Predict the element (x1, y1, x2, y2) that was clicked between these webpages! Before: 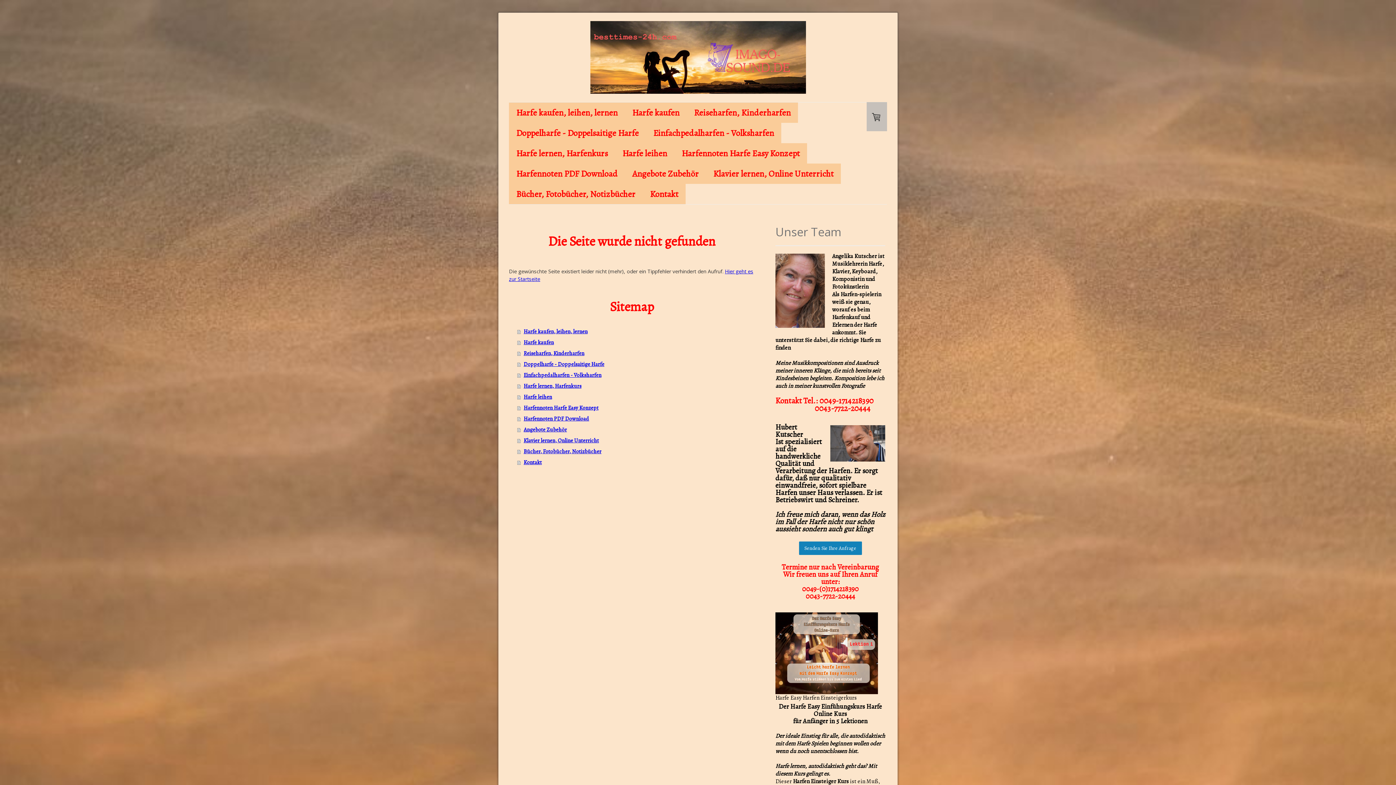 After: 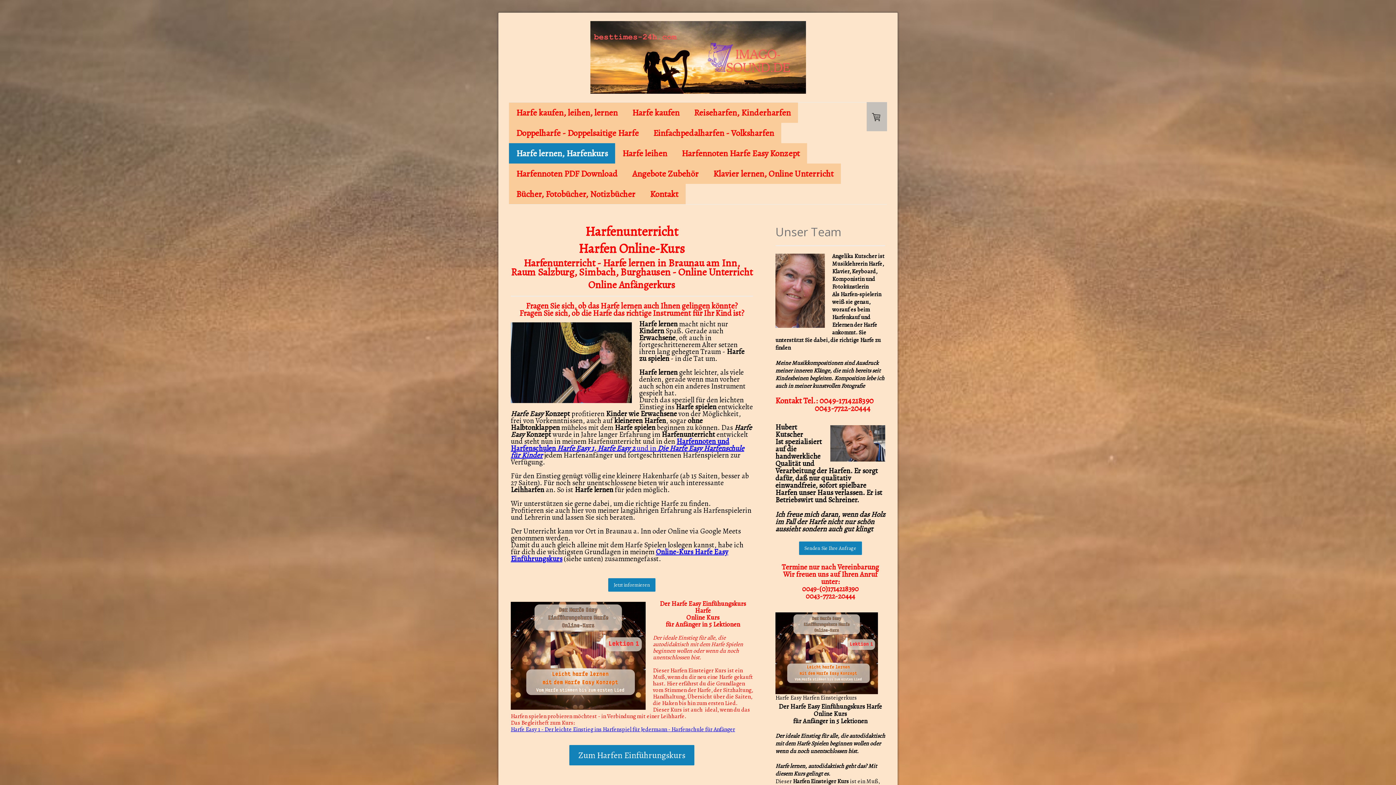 Action: bbox: (517, 380, 754, 391) label: Harfe lernen, Harfenkurs